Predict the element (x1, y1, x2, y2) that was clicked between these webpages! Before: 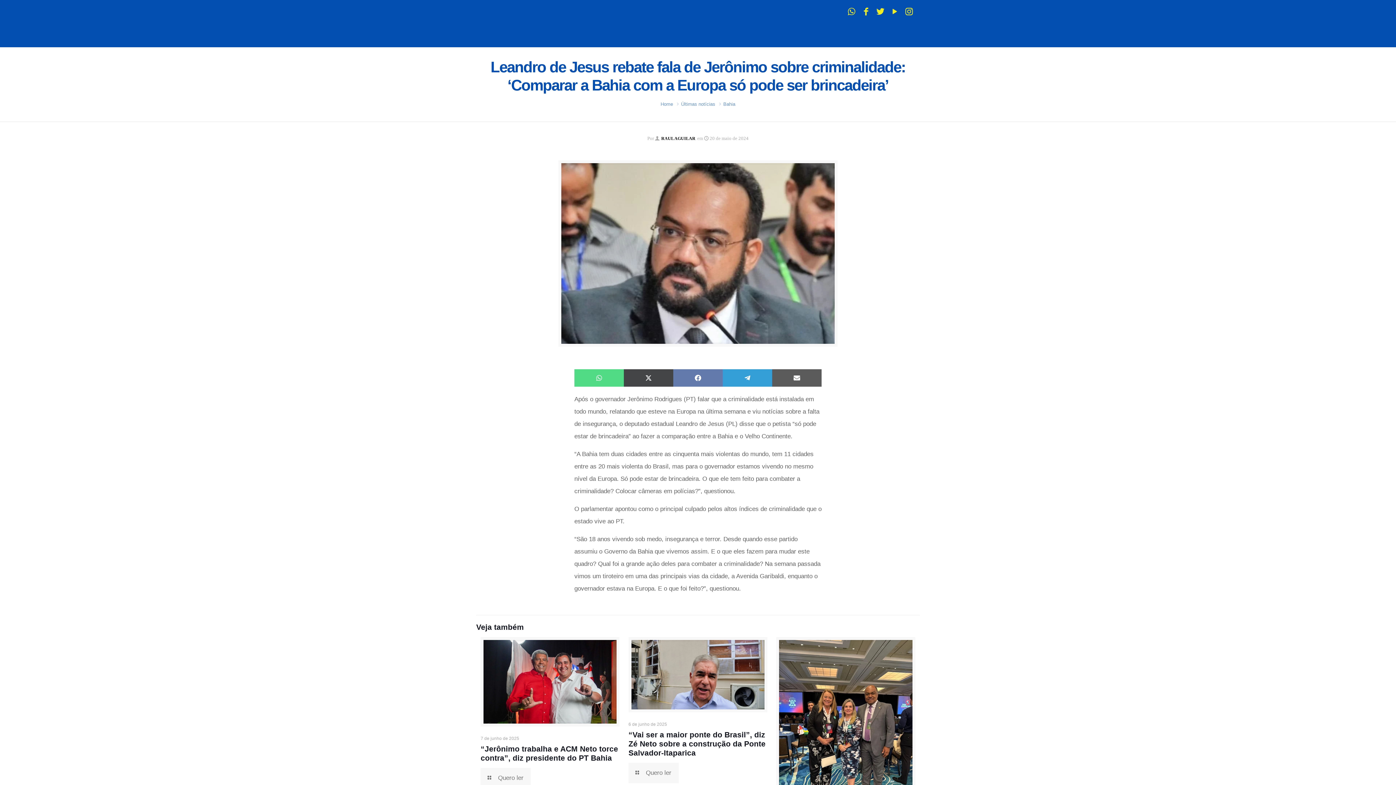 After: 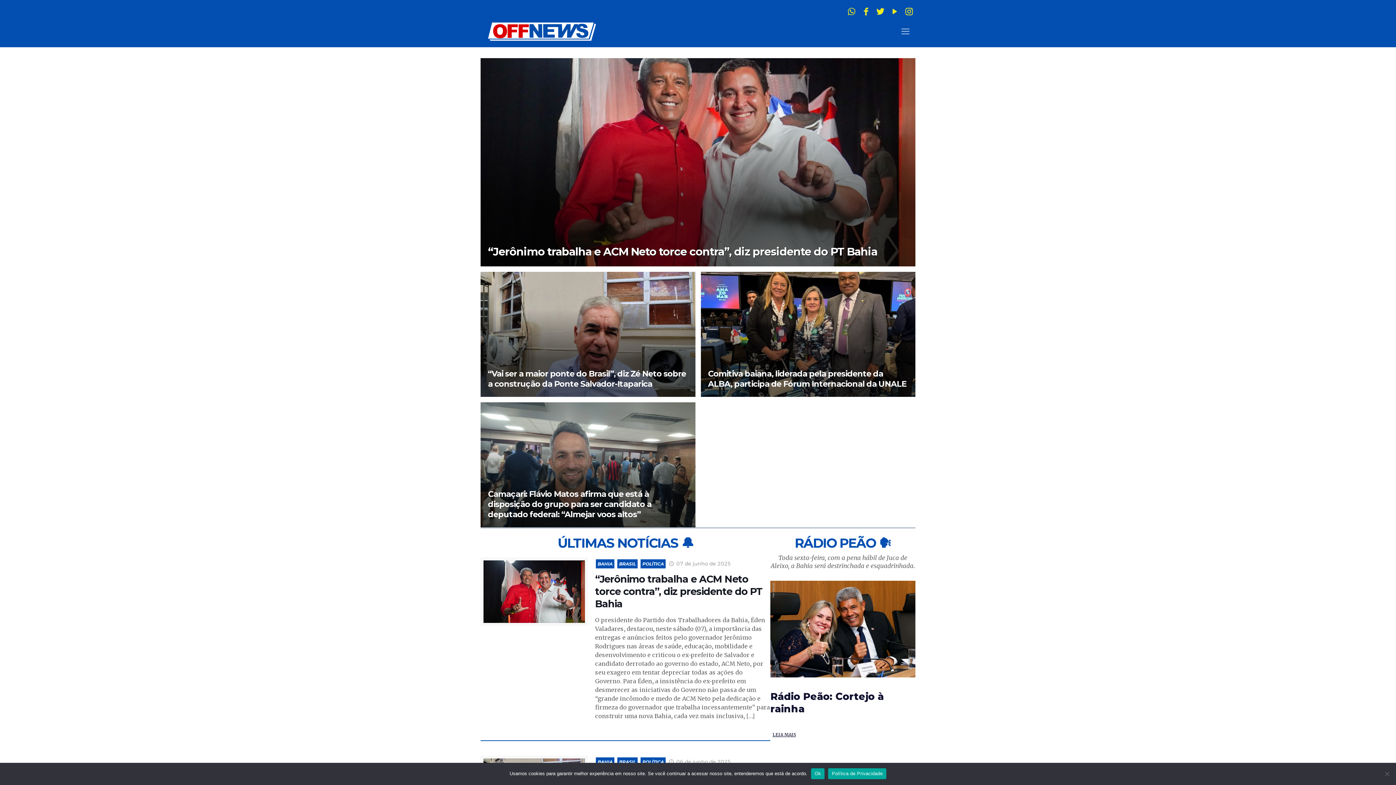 Action: label: Home bbox: (660, 101, 673, 106)